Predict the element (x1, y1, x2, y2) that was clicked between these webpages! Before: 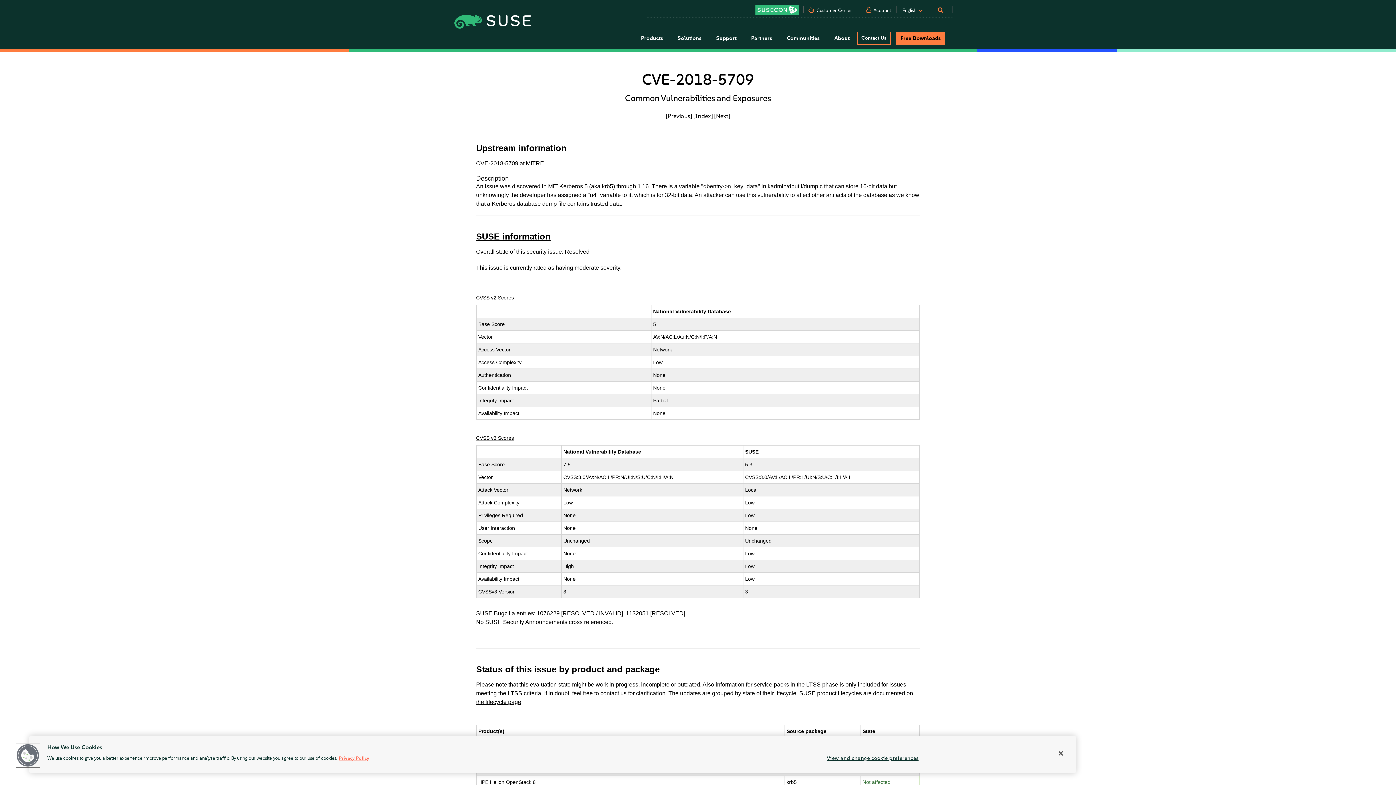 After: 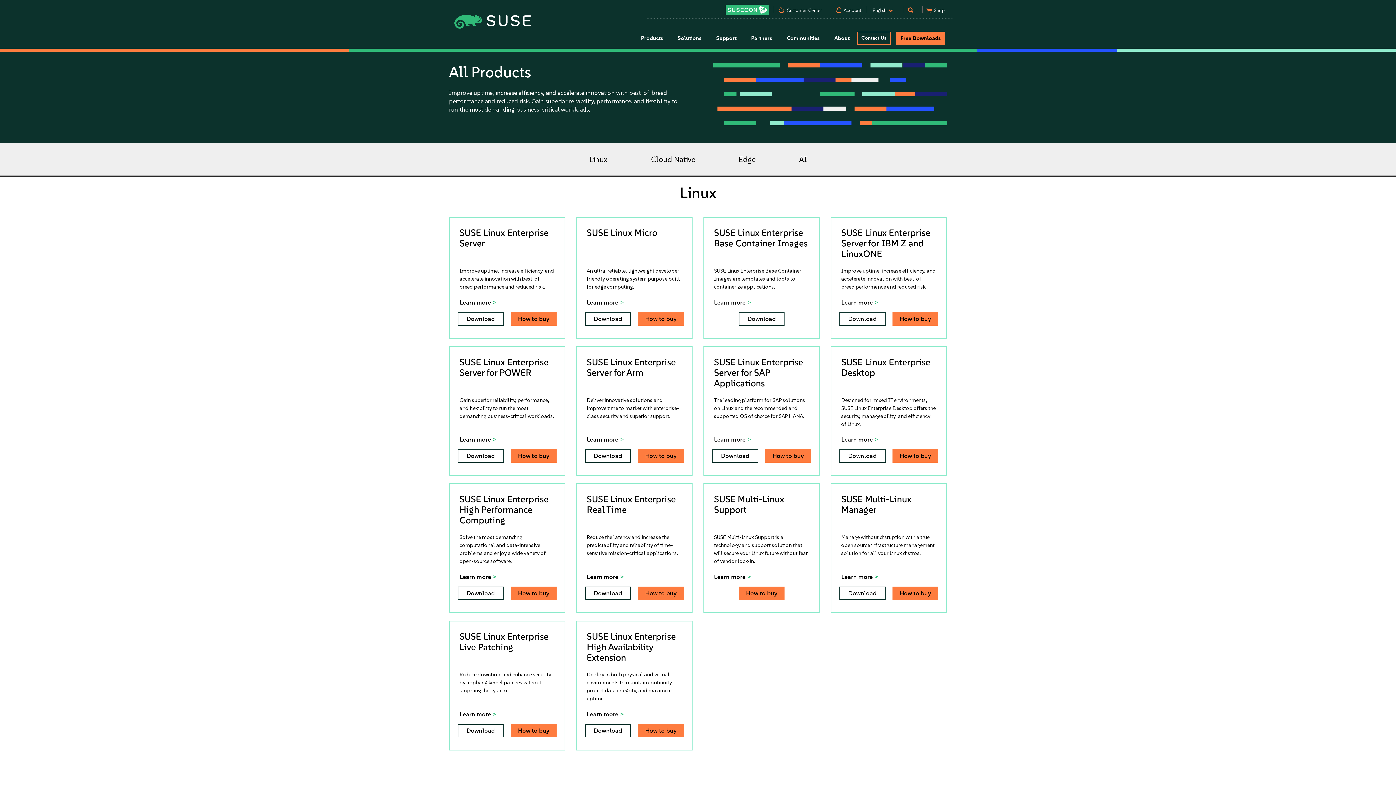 Action: bbox: (896, 31, 945, 45) label: Free Downloads